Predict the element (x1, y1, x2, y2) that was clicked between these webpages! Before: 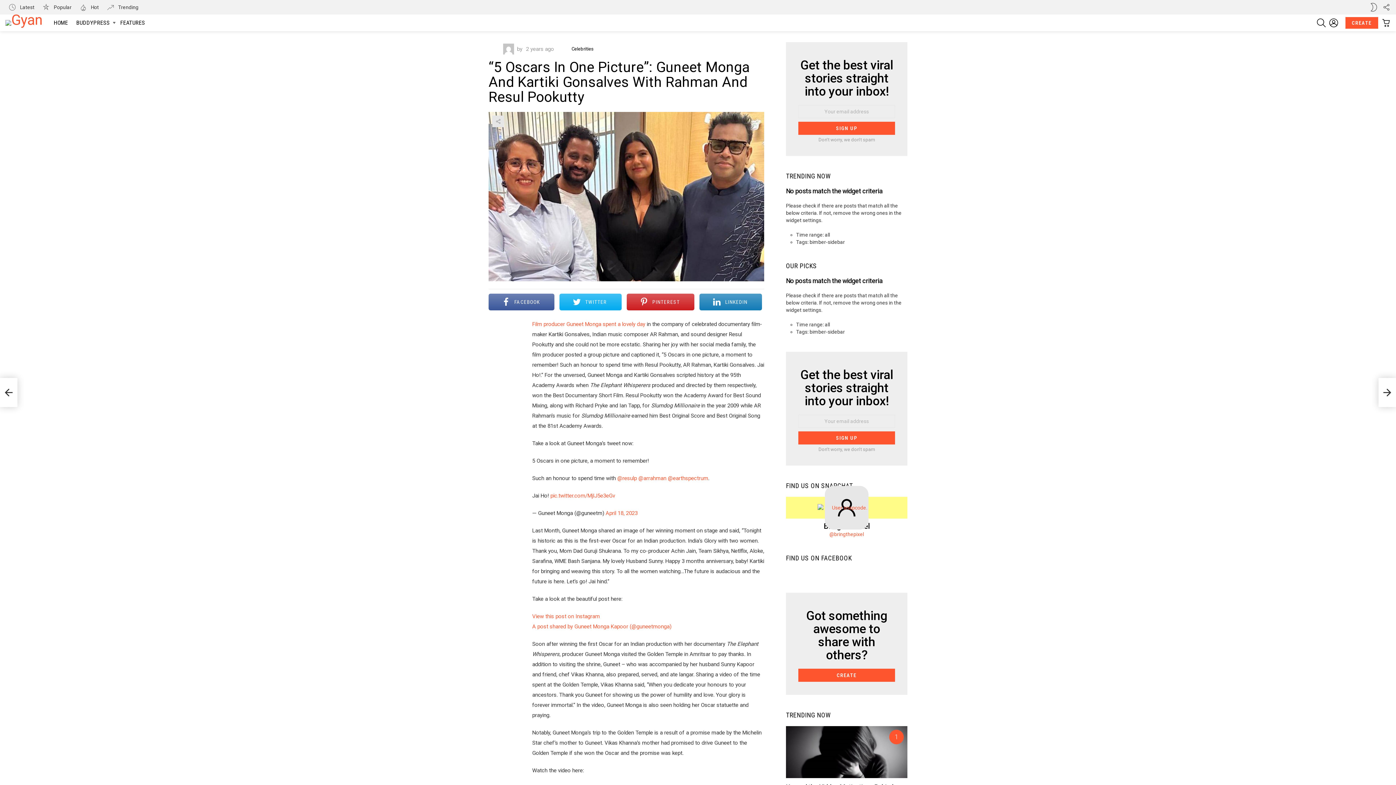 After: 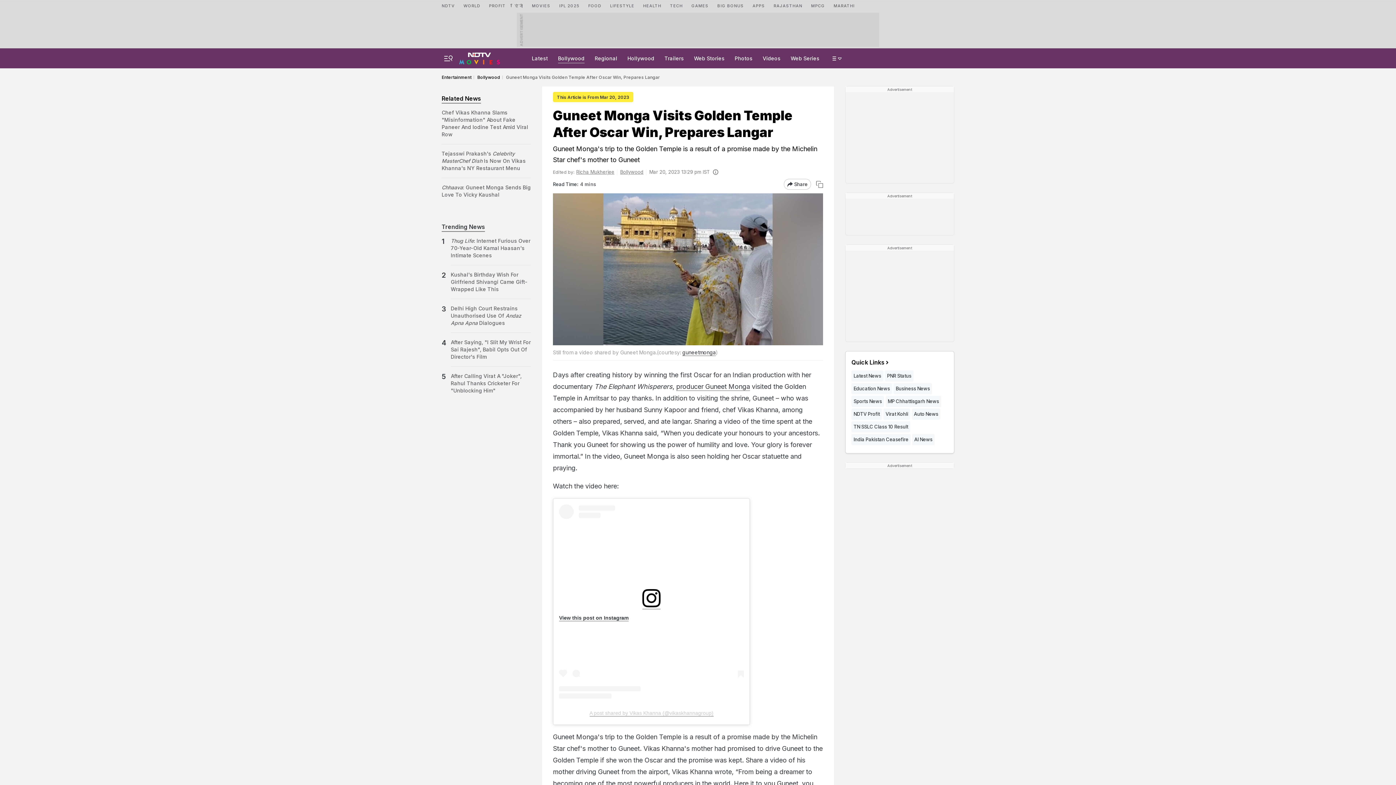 Action: label: Film producer Guneet Monga spent a lovely day bbox: (532, 320, 645, 327)